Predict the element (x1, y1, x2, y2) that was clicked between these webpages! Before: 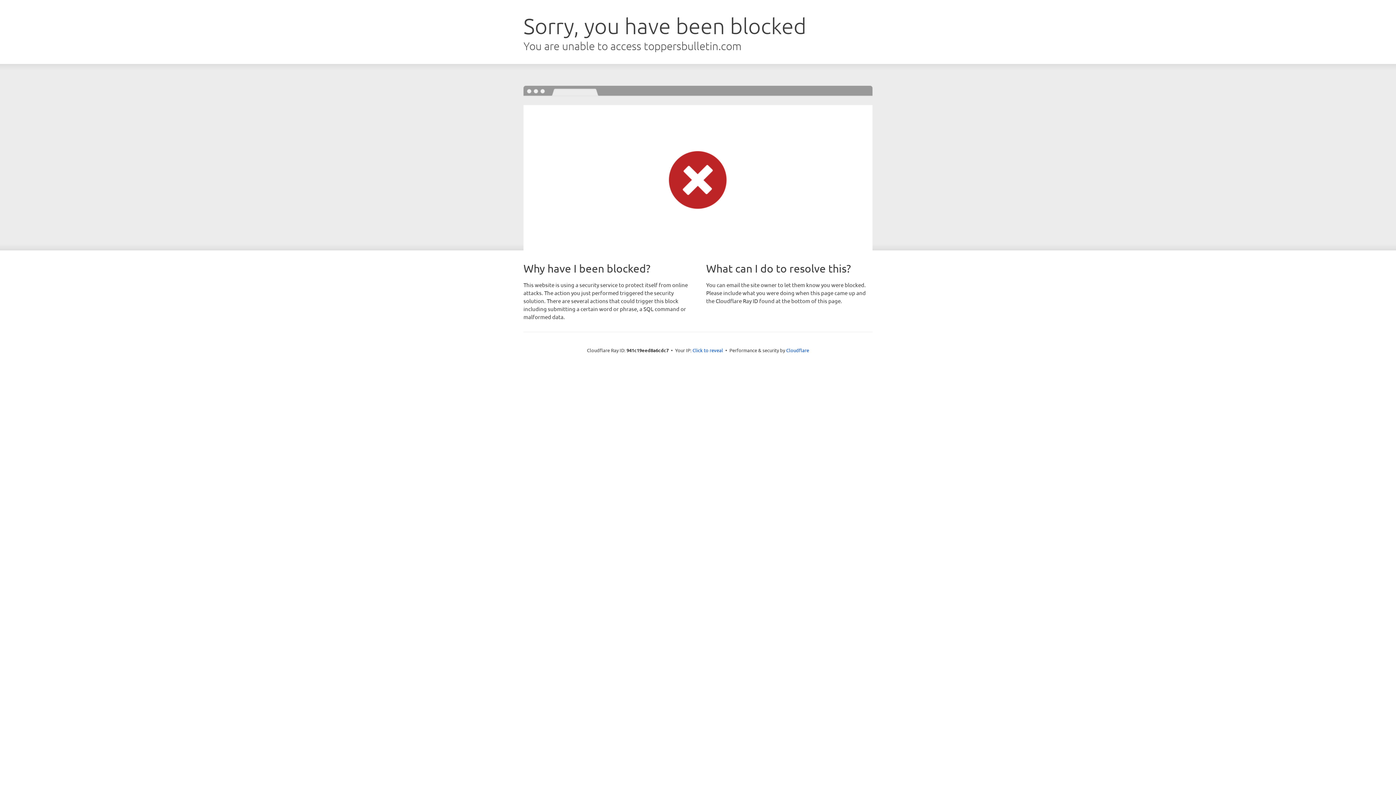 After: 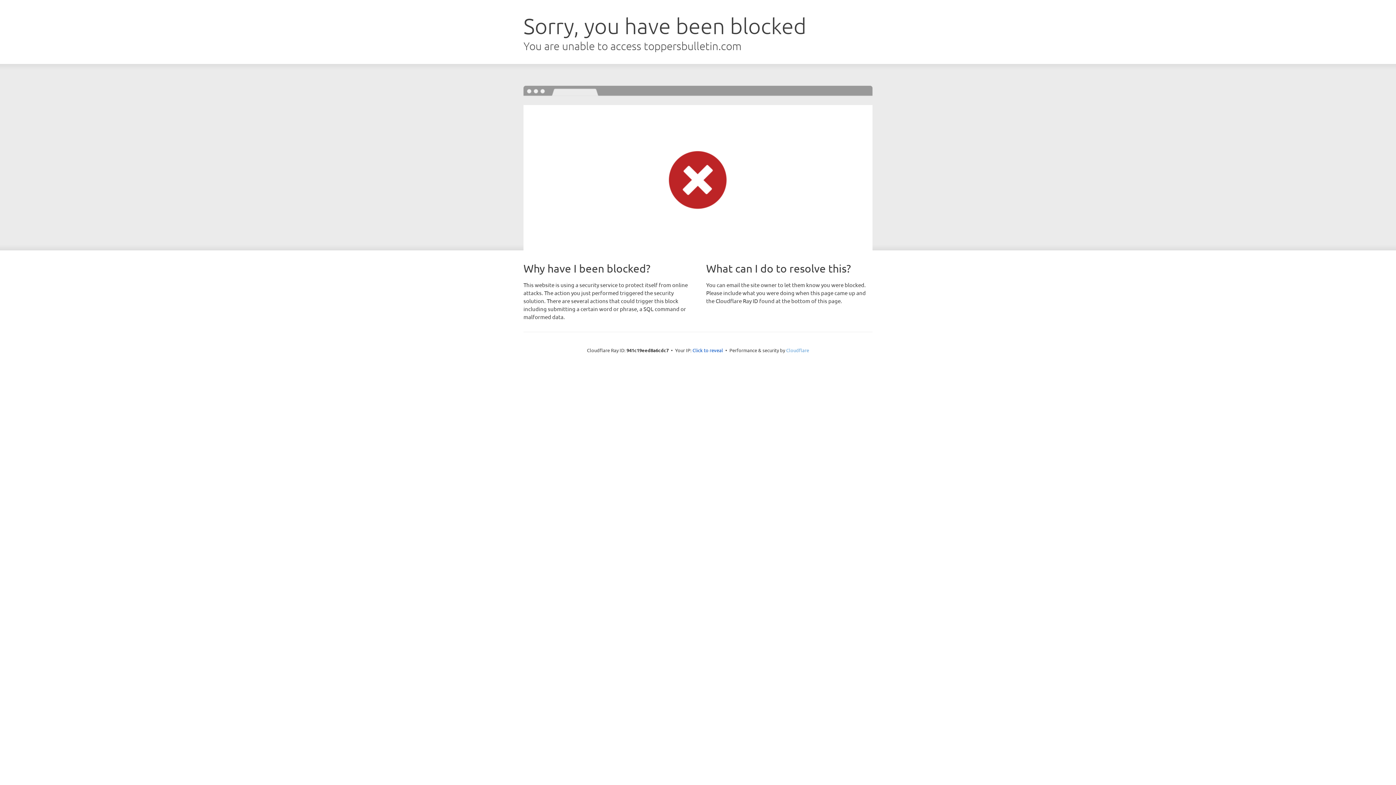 Action: bbox: (786, 347, 809, 353) label: Cloudflare